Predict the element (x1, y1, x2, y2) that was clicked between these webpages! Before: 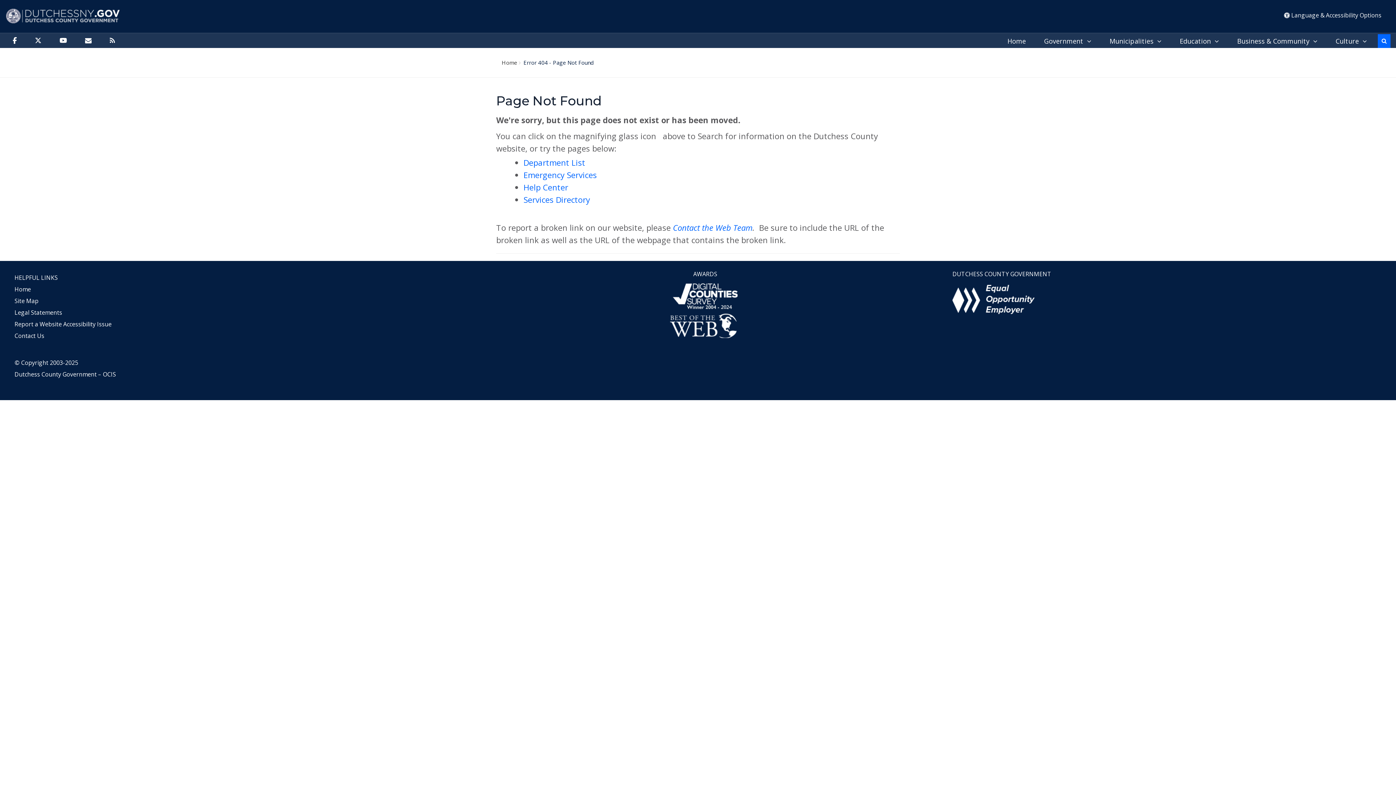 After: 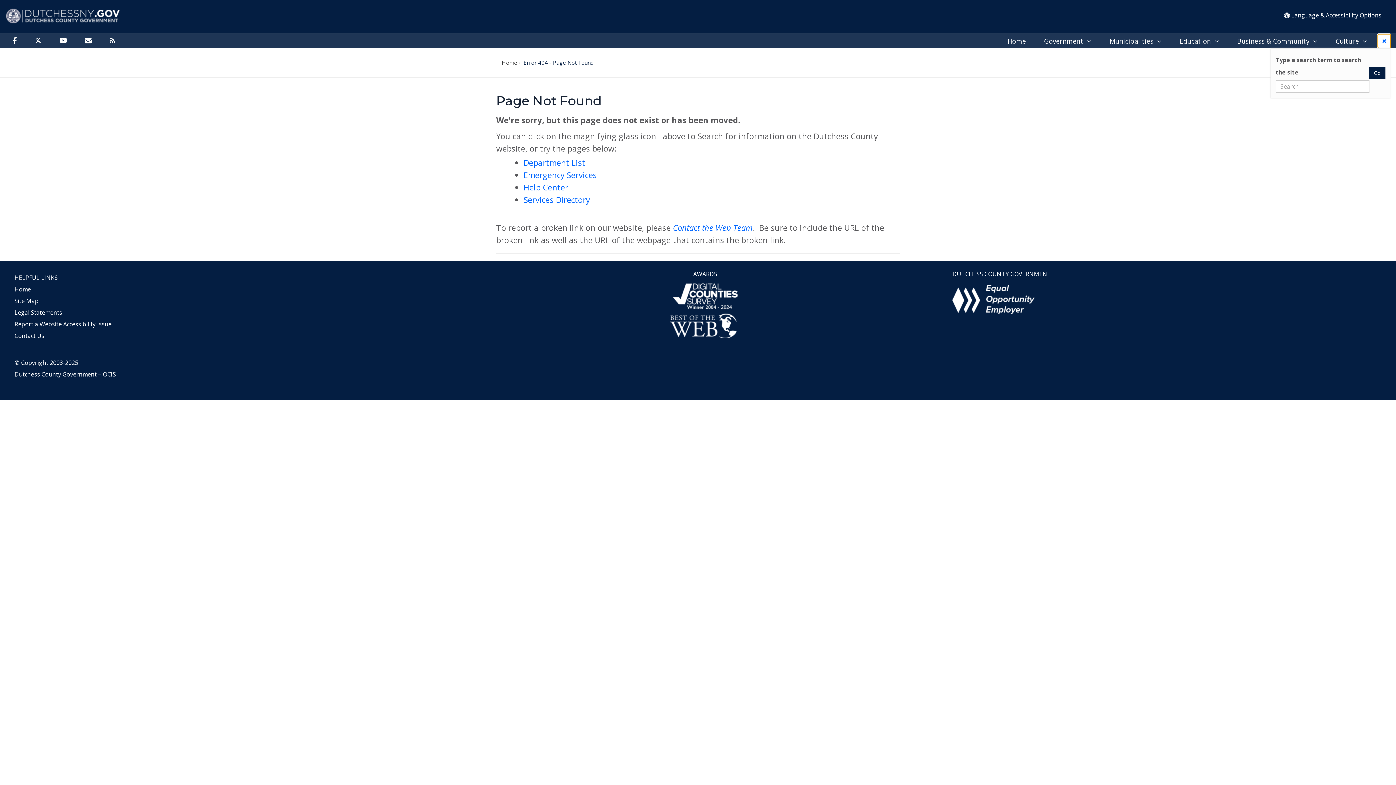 Action: bbox: (1378, 34, 1390, 48)